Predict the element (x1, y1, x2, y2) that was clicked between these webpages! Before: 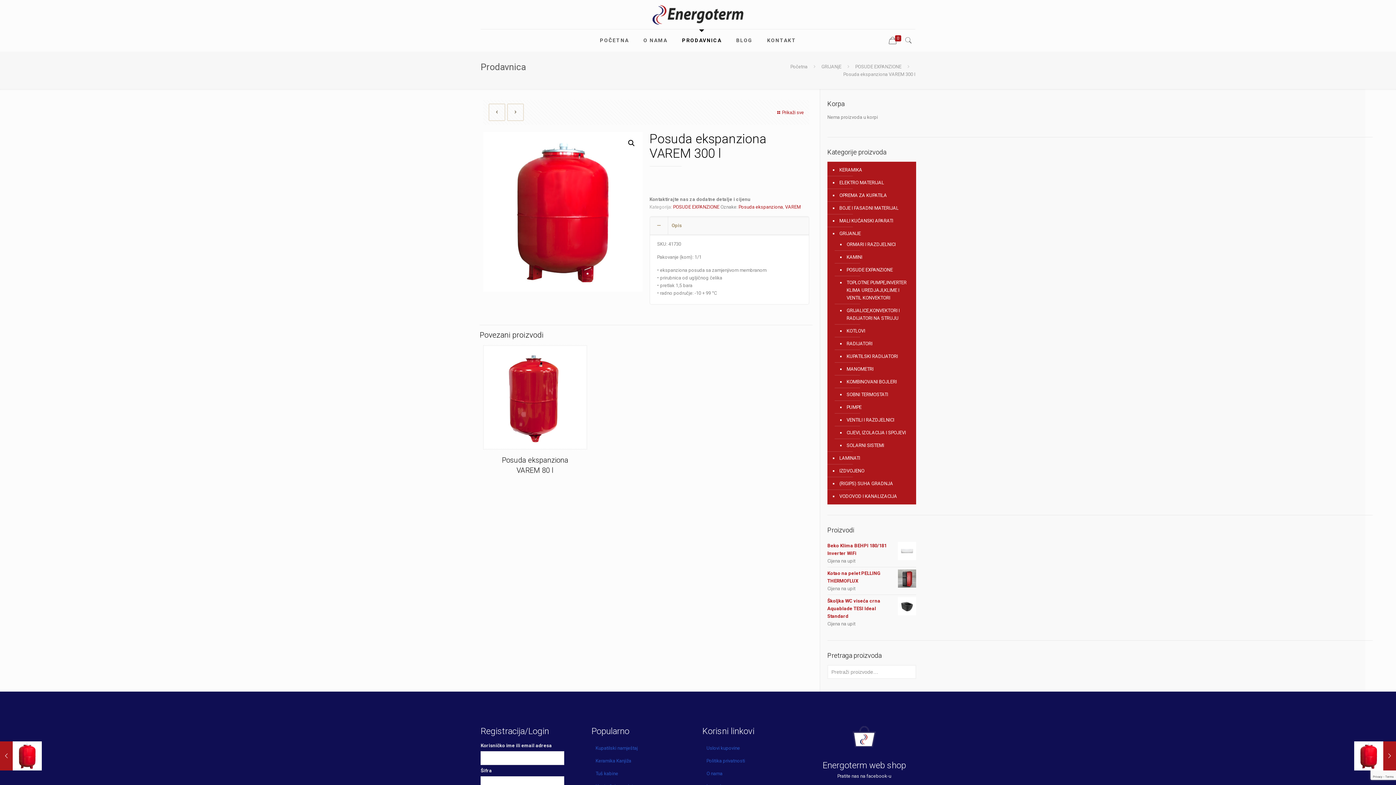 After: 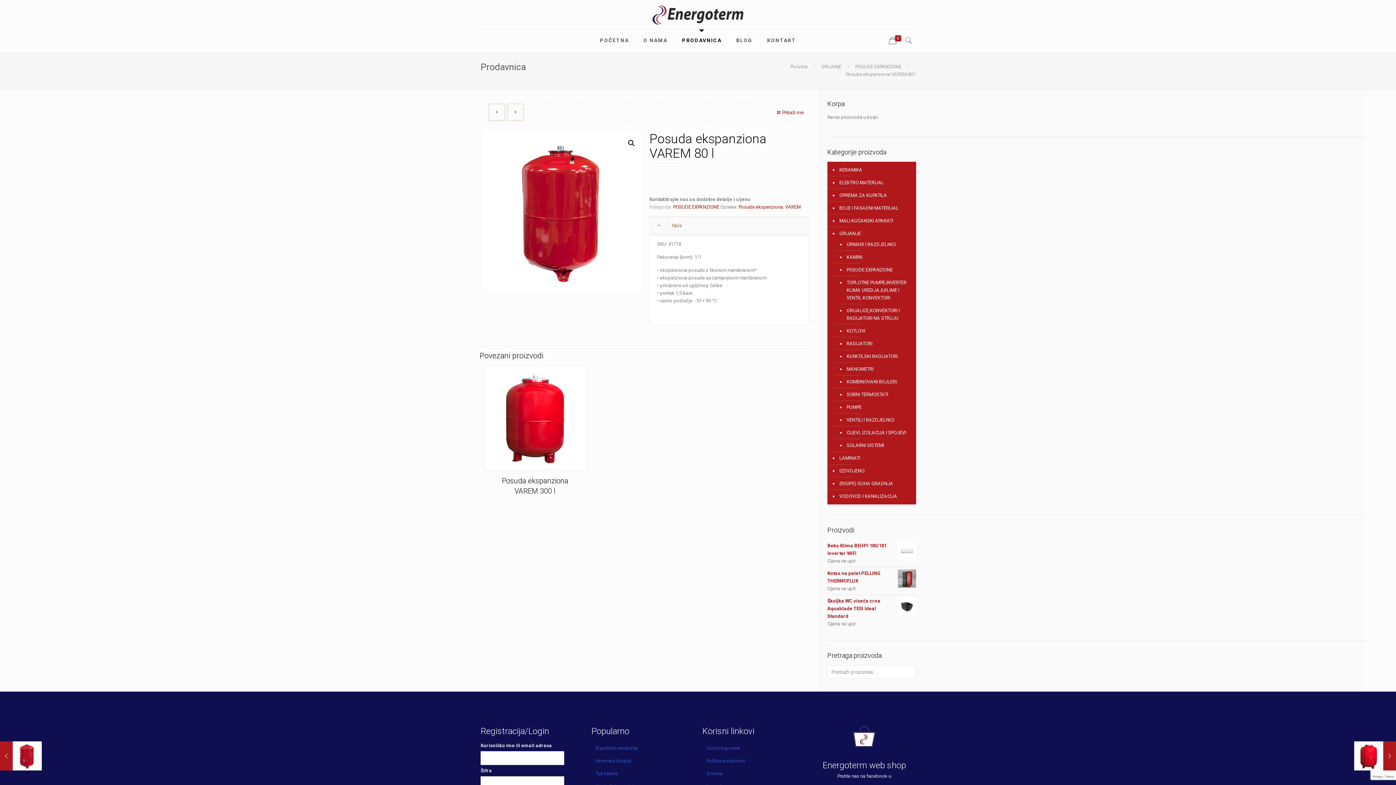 Action: bbox: (484, 346, 586, 448)